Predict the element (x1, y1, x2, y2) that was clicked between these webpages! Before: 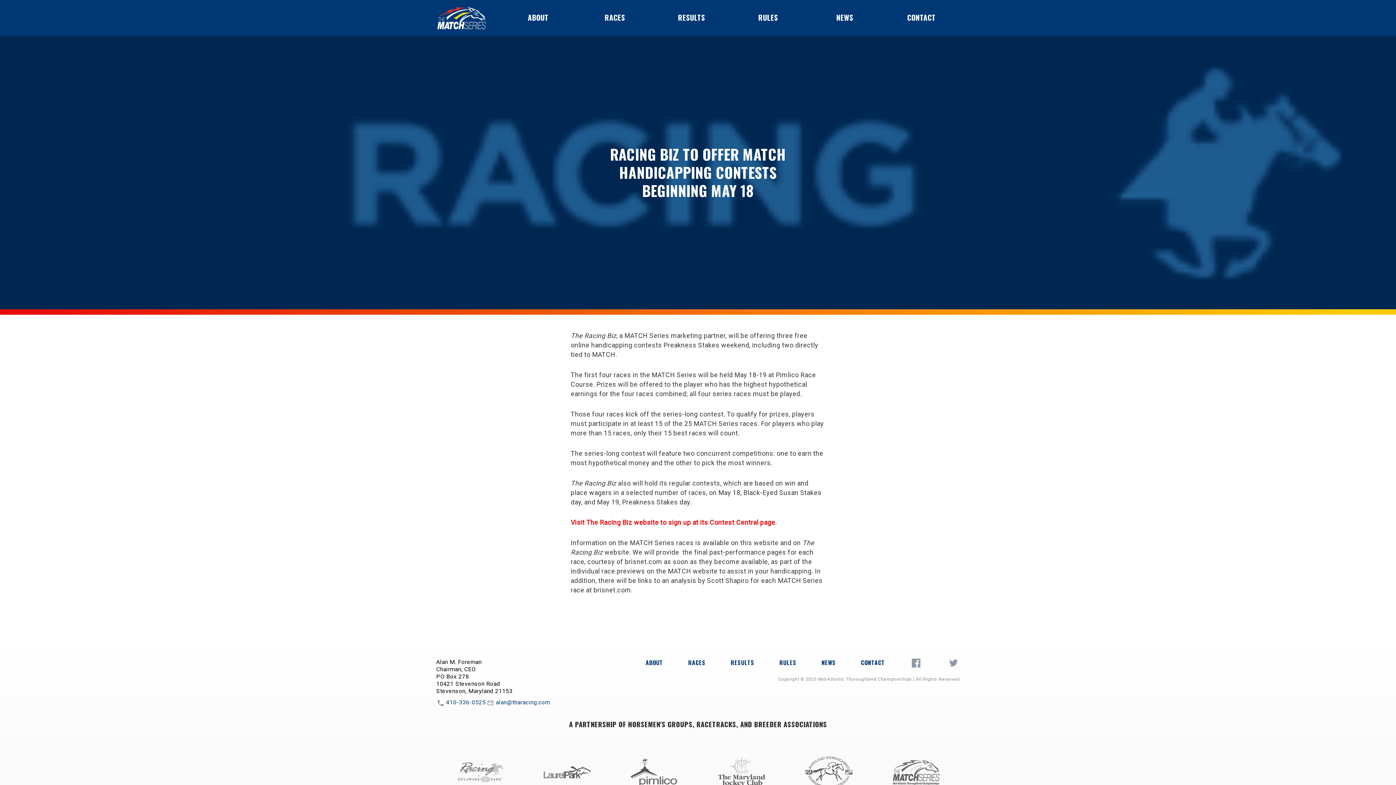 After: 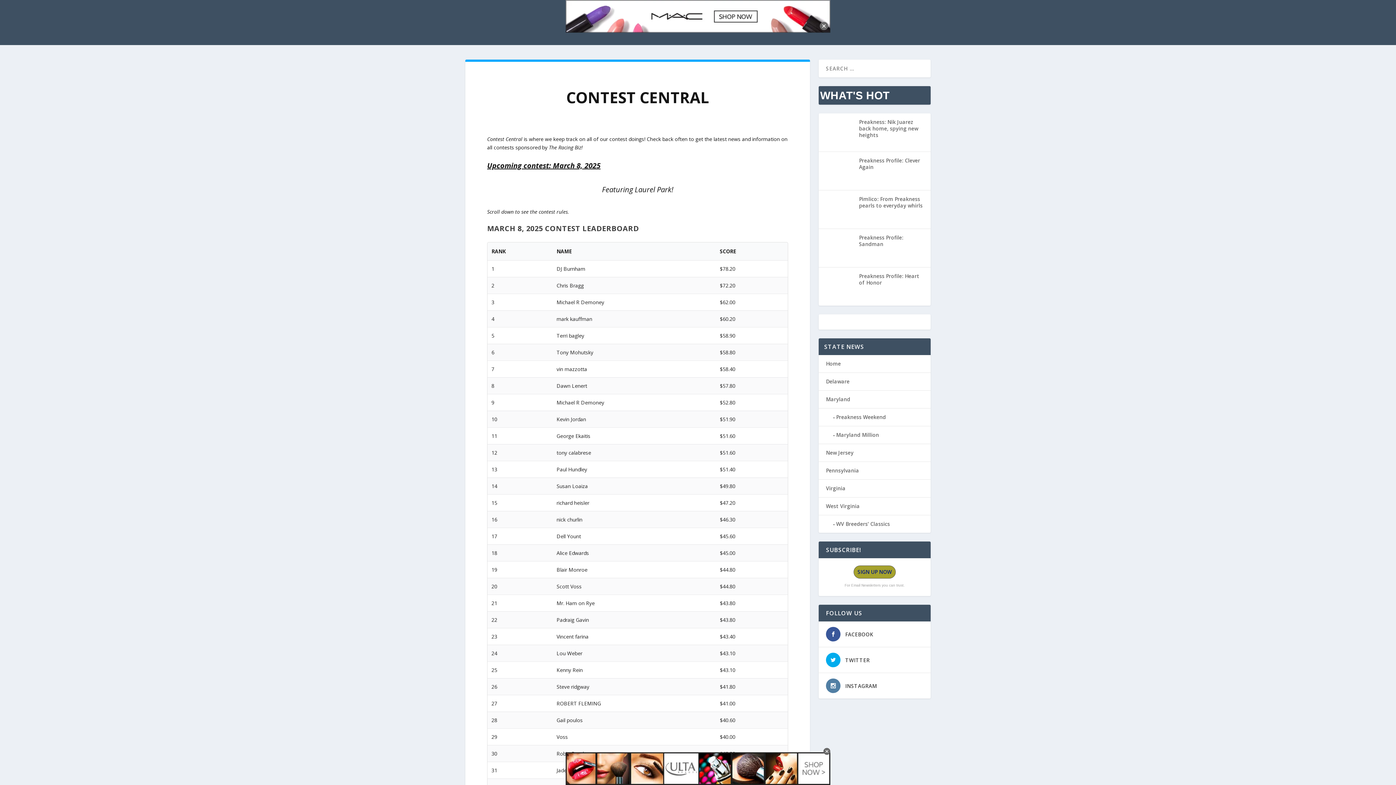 Action: label: Visit The Racing Biz website to sign up at its Contest Central page bbox: (570, 518, 775, 526)